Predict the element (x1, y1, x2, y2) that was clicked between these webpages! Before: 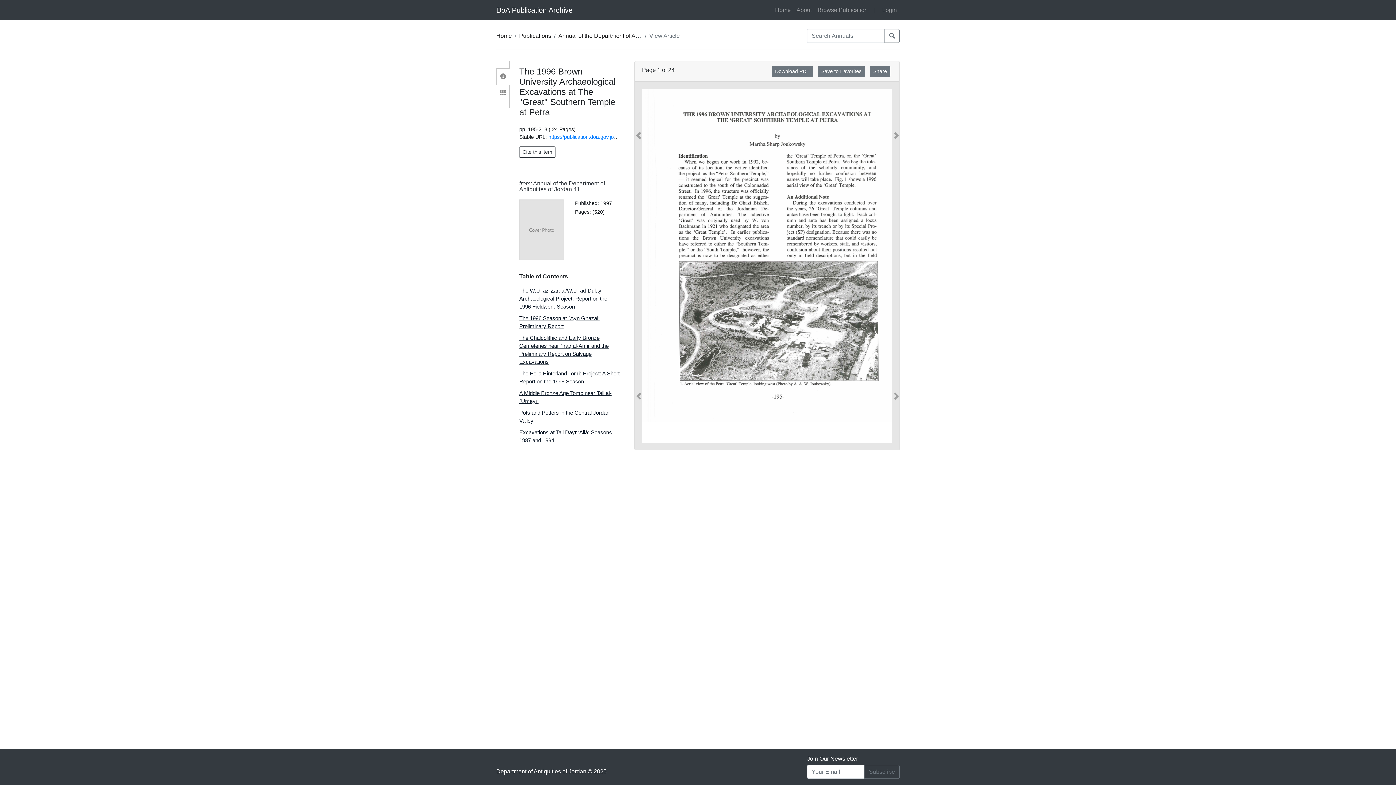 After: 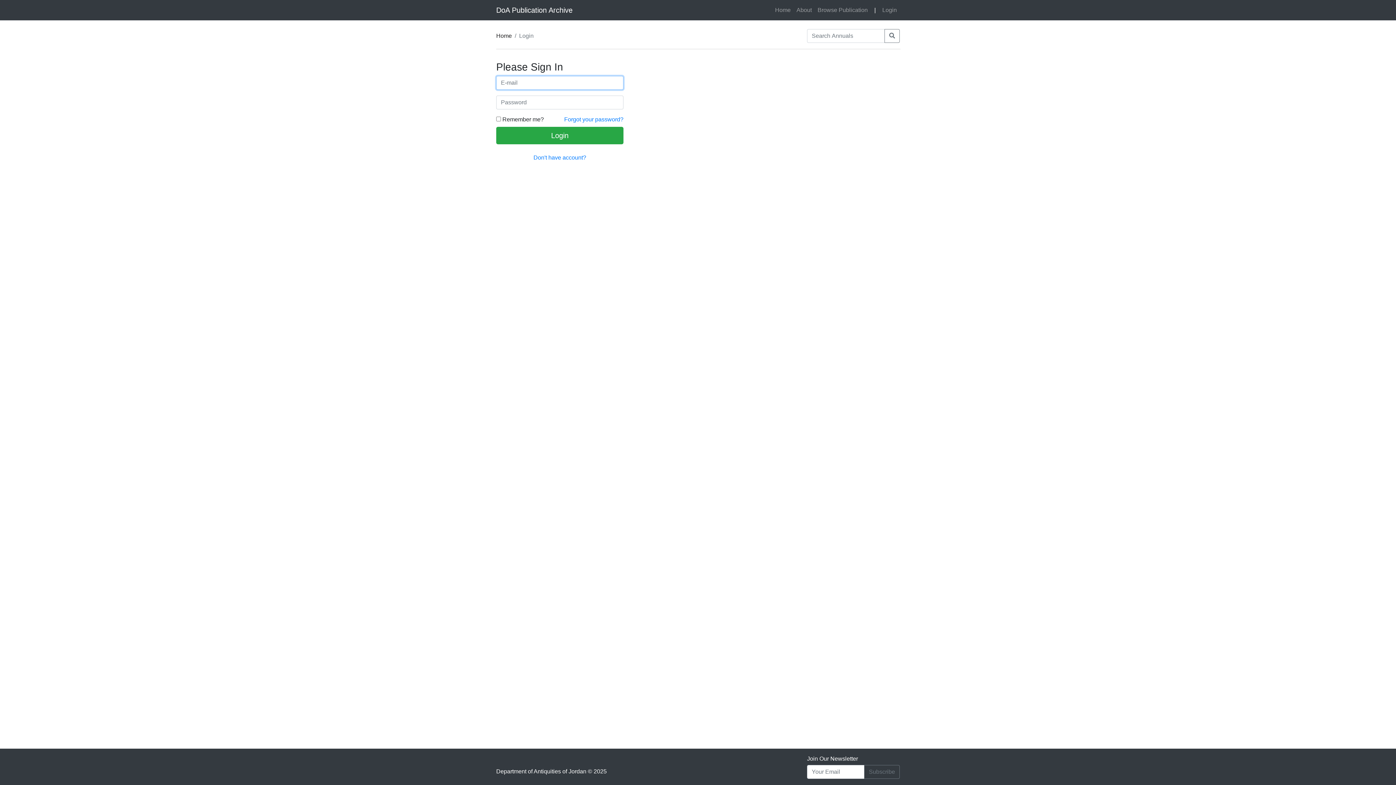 Action: bbox: (879, 2, 900, 17) label: Login